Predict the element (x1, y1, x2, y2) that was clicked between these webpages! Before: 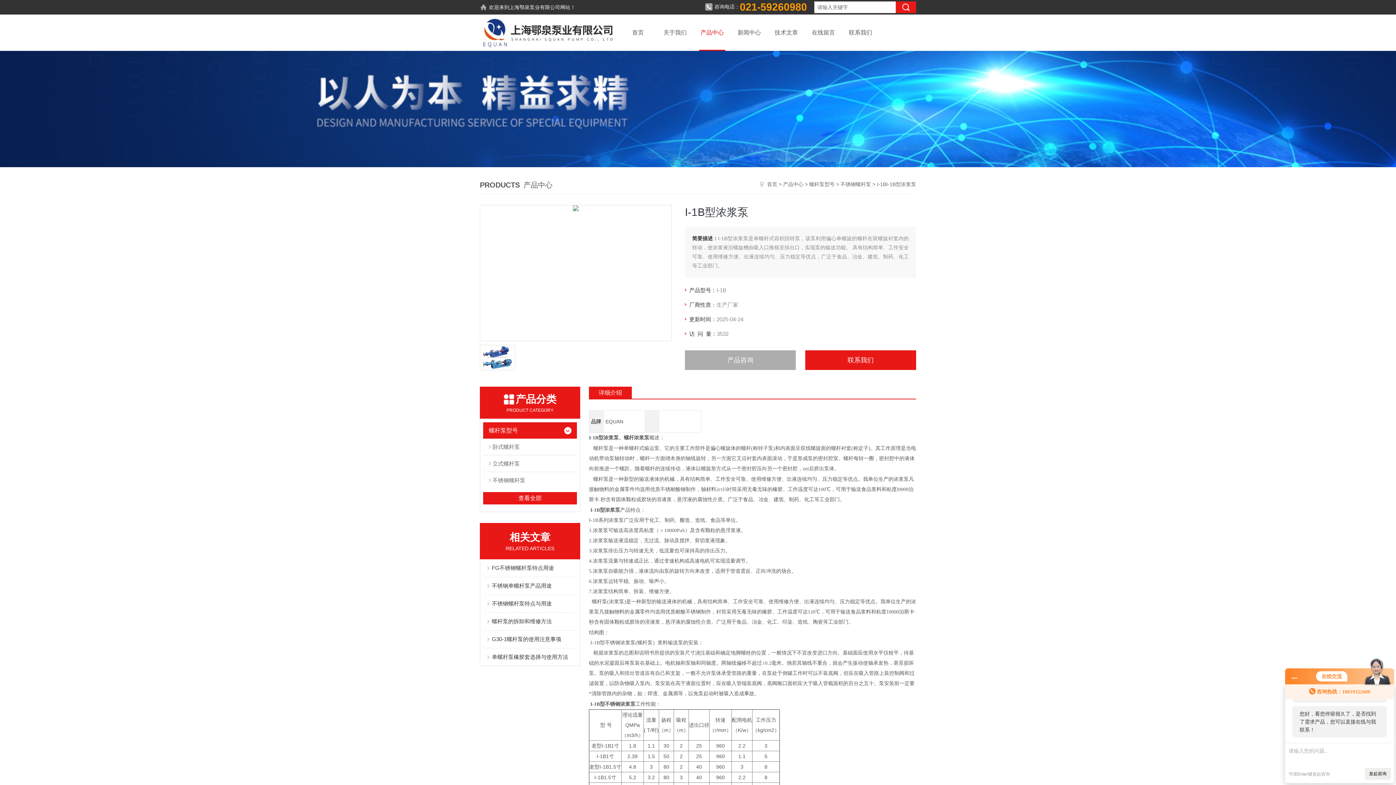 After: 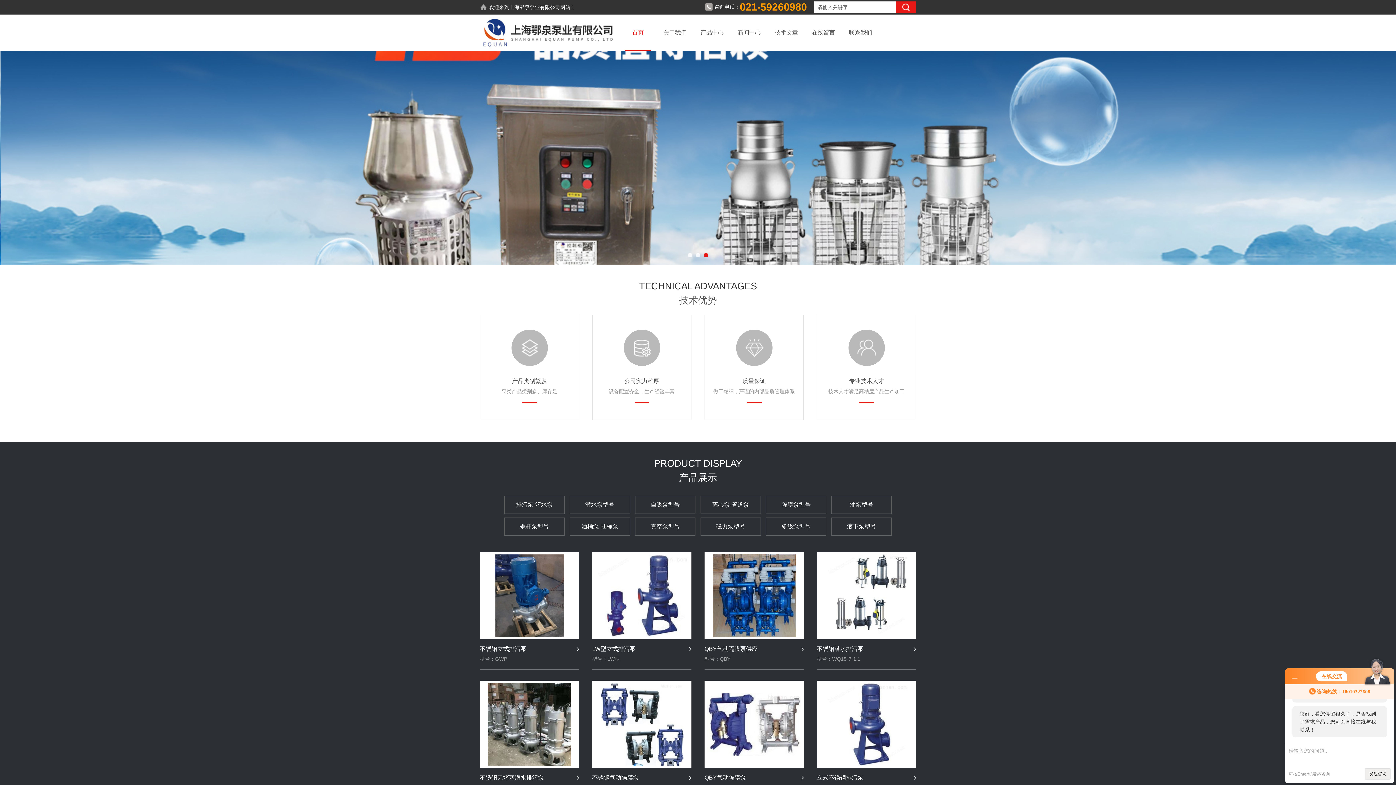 Action: bbox: (509, 4, 560, 10) label: 上海鄂泉泵业有限公司